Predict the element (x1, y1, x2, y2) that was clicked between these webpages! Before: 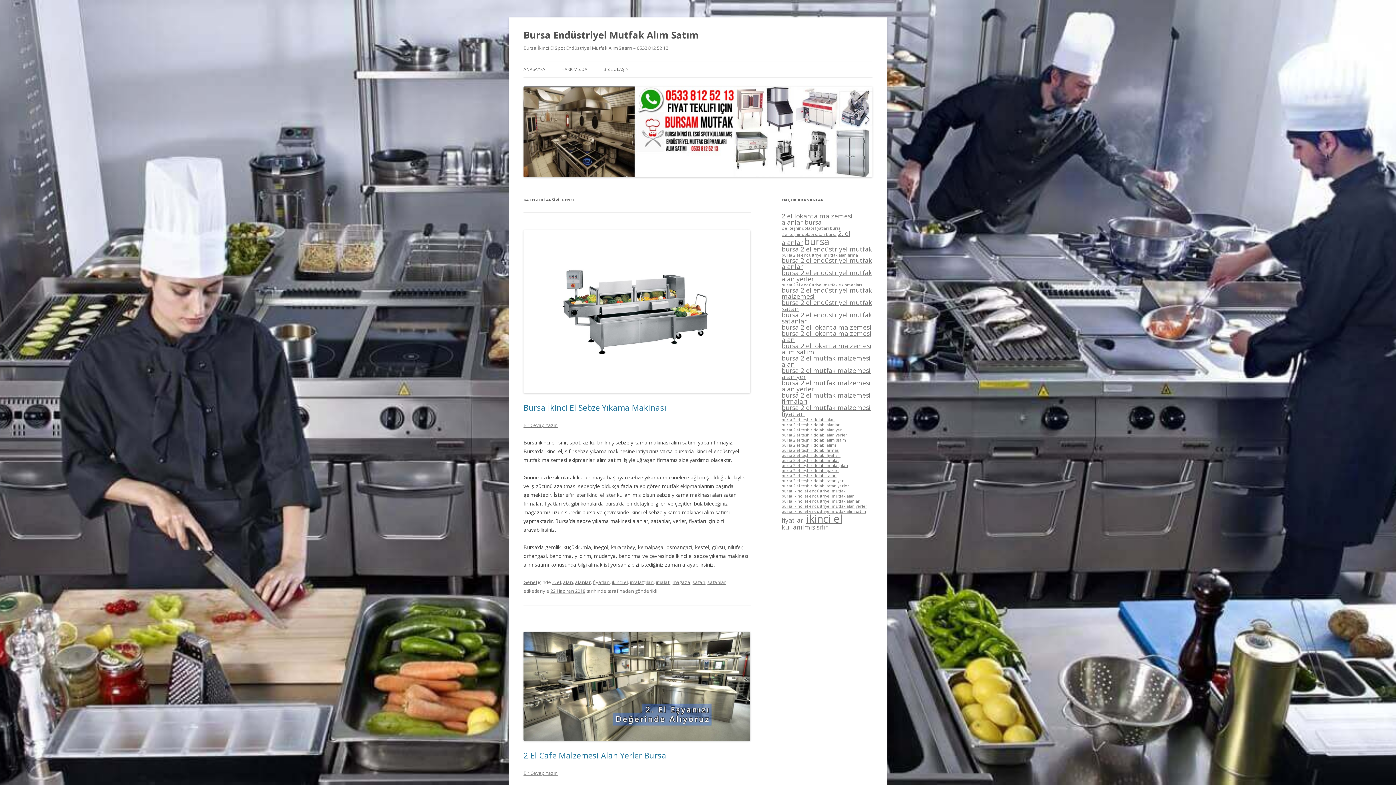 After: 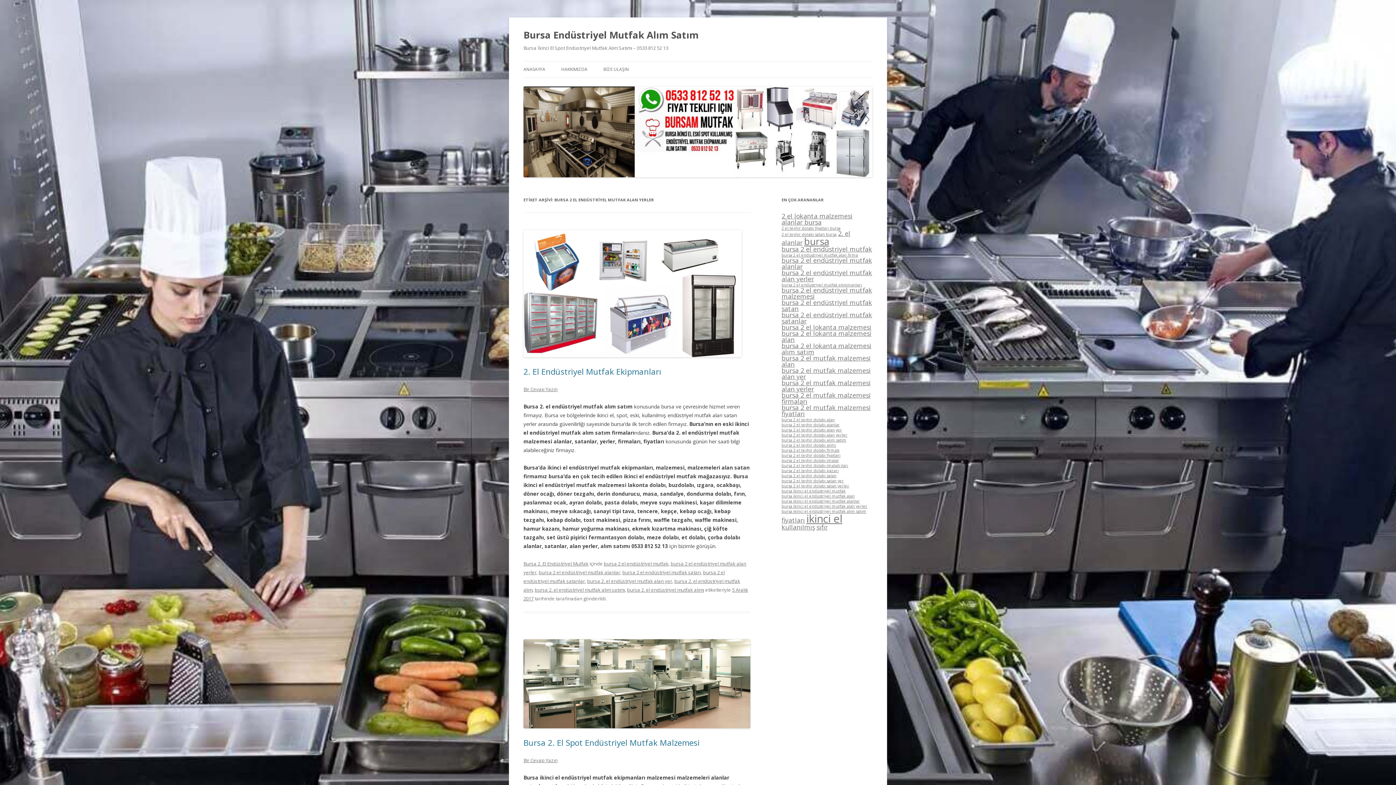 Action: bbox: (781, 268, 872, 283) label: bursa 2 el endüstriyel mutfak alan yerler (2 öge)